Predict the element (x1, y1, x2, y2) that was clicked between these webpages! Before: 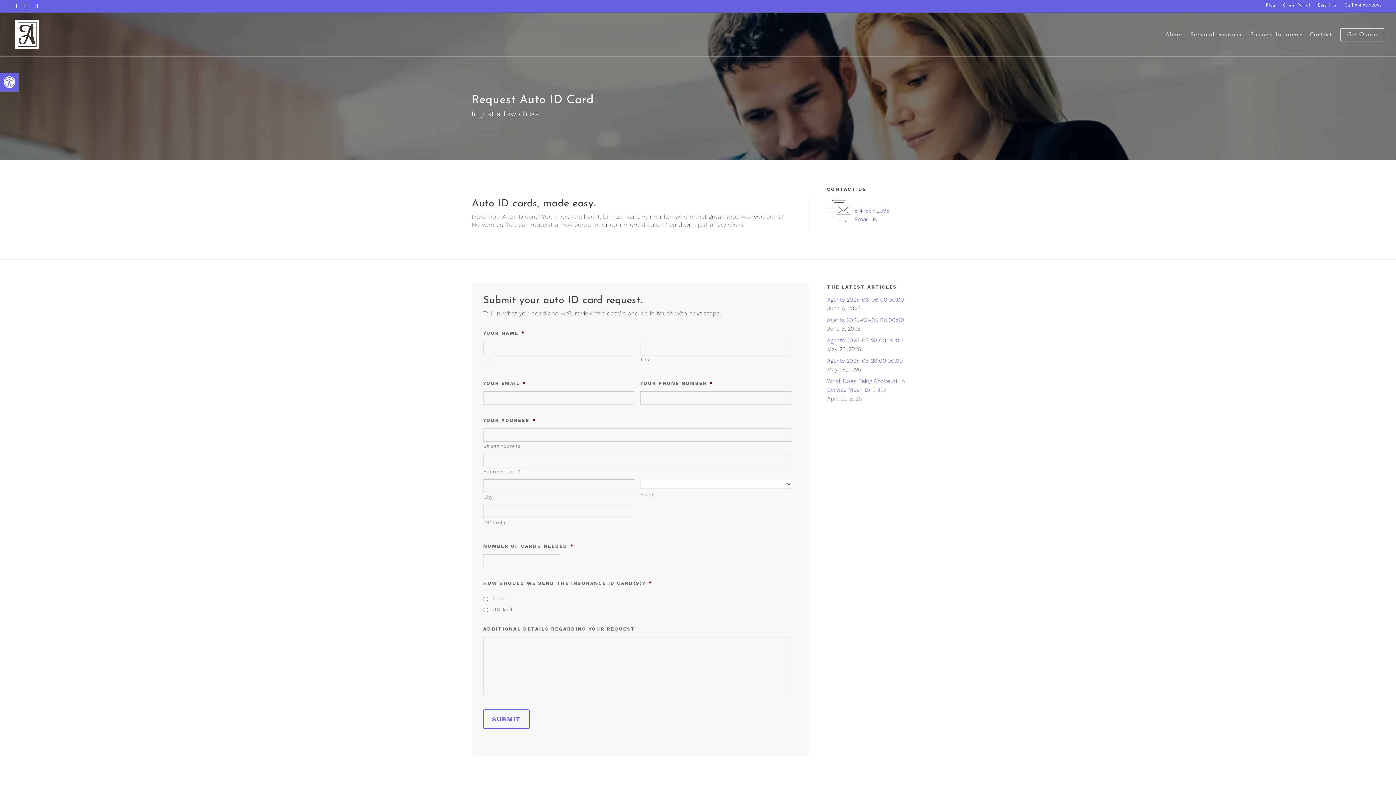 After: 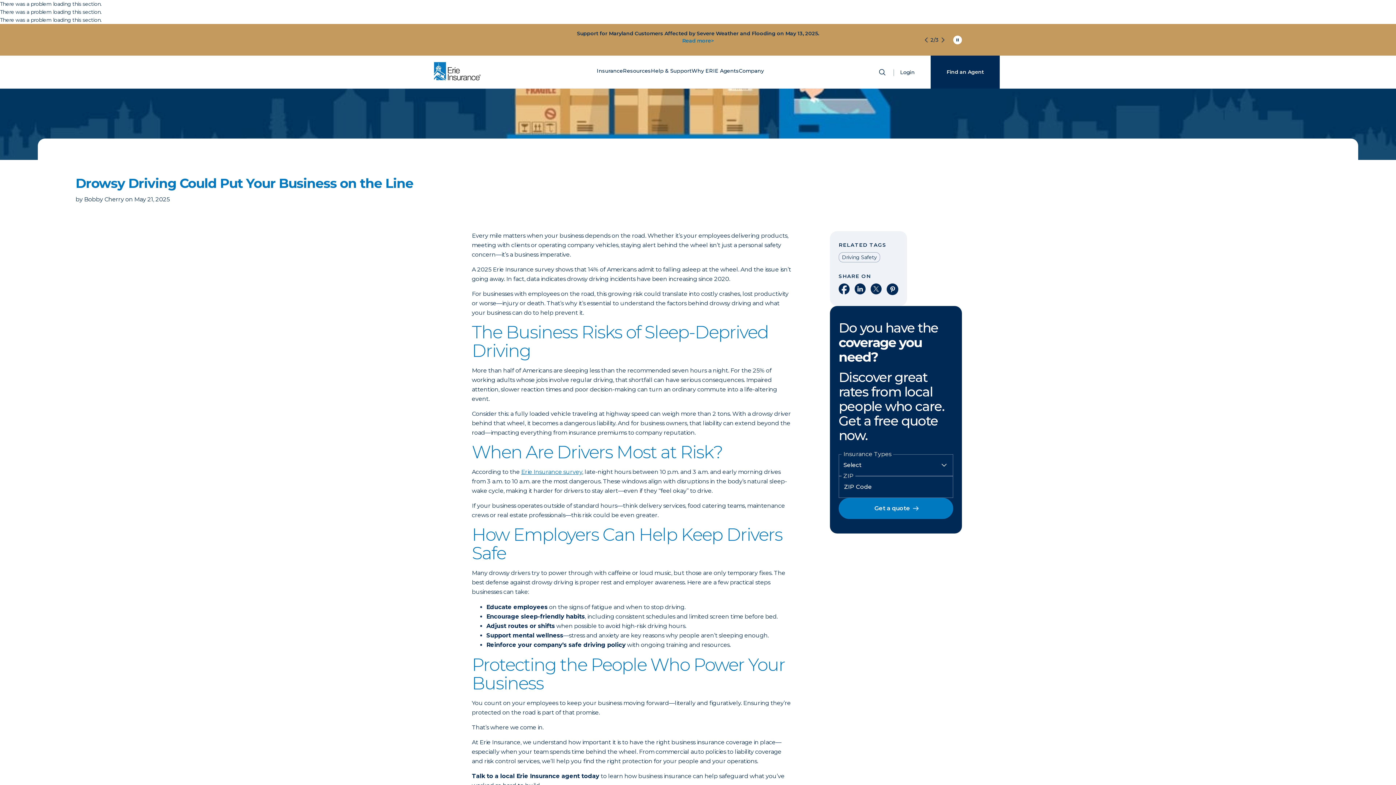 Action: bbox: (827, 336, 924, 345) label: Agents 2025-05-28 00:00:00 - Visit the home page on erieinsurance.com